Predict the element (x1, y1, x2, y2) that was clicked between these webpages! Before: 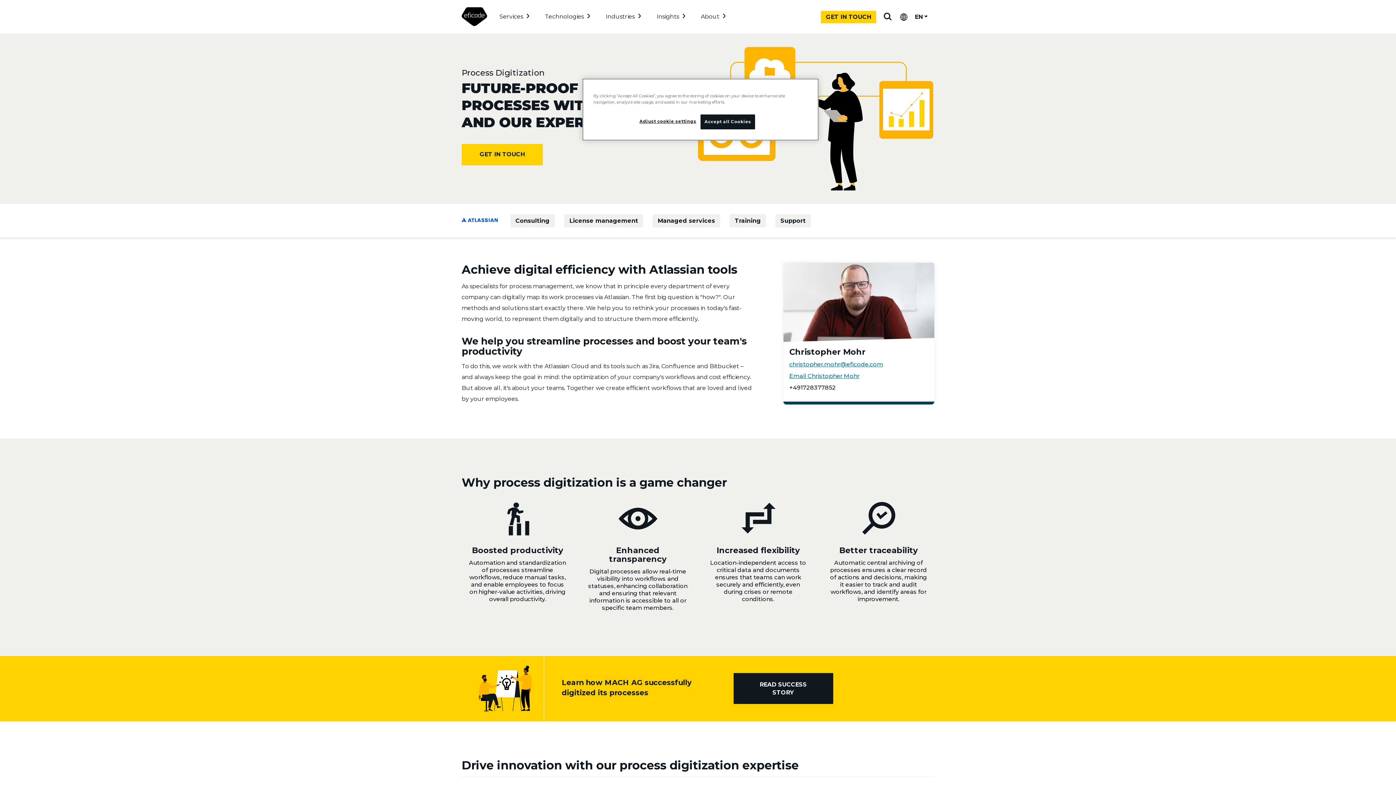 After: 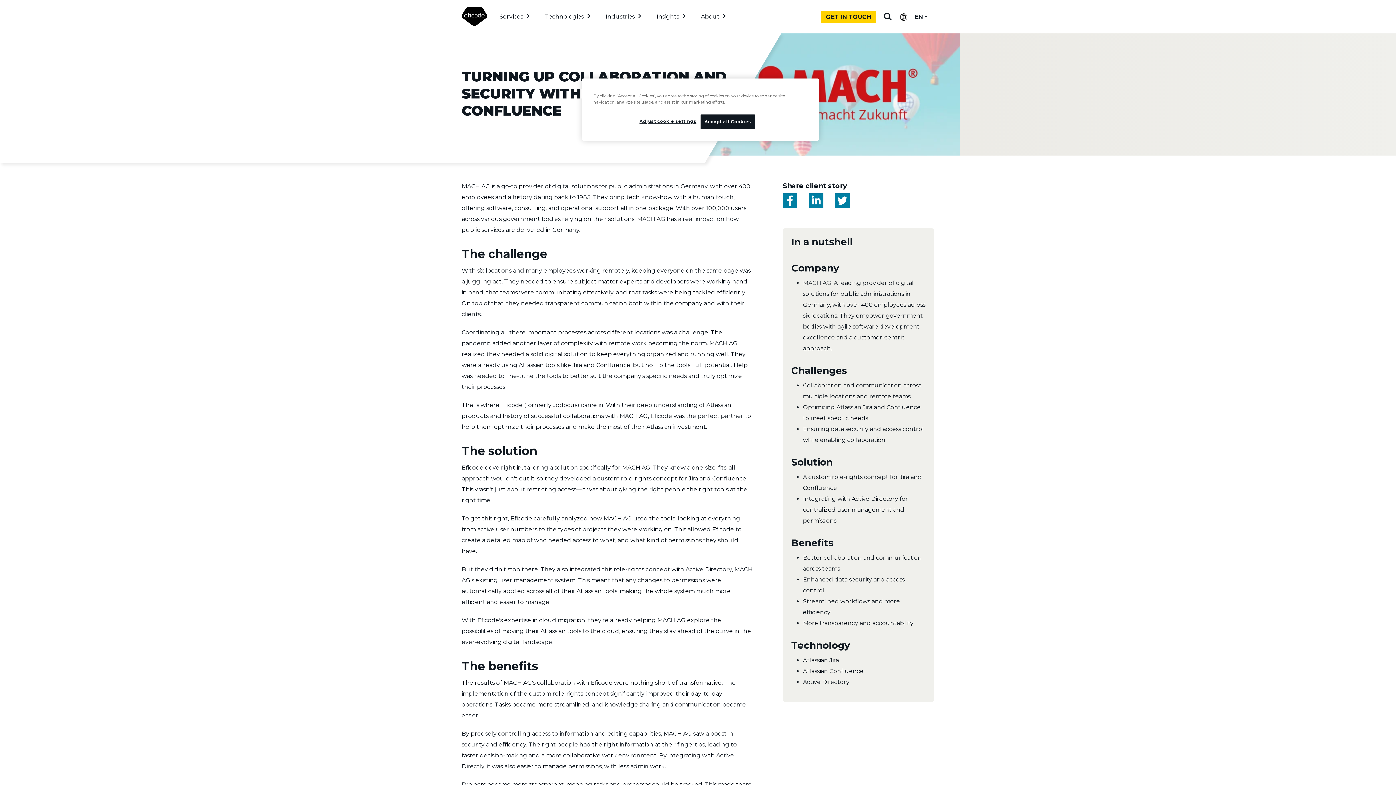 Action: bbox: (733, 673, 833, 704) label: READ SUCCESS STORY